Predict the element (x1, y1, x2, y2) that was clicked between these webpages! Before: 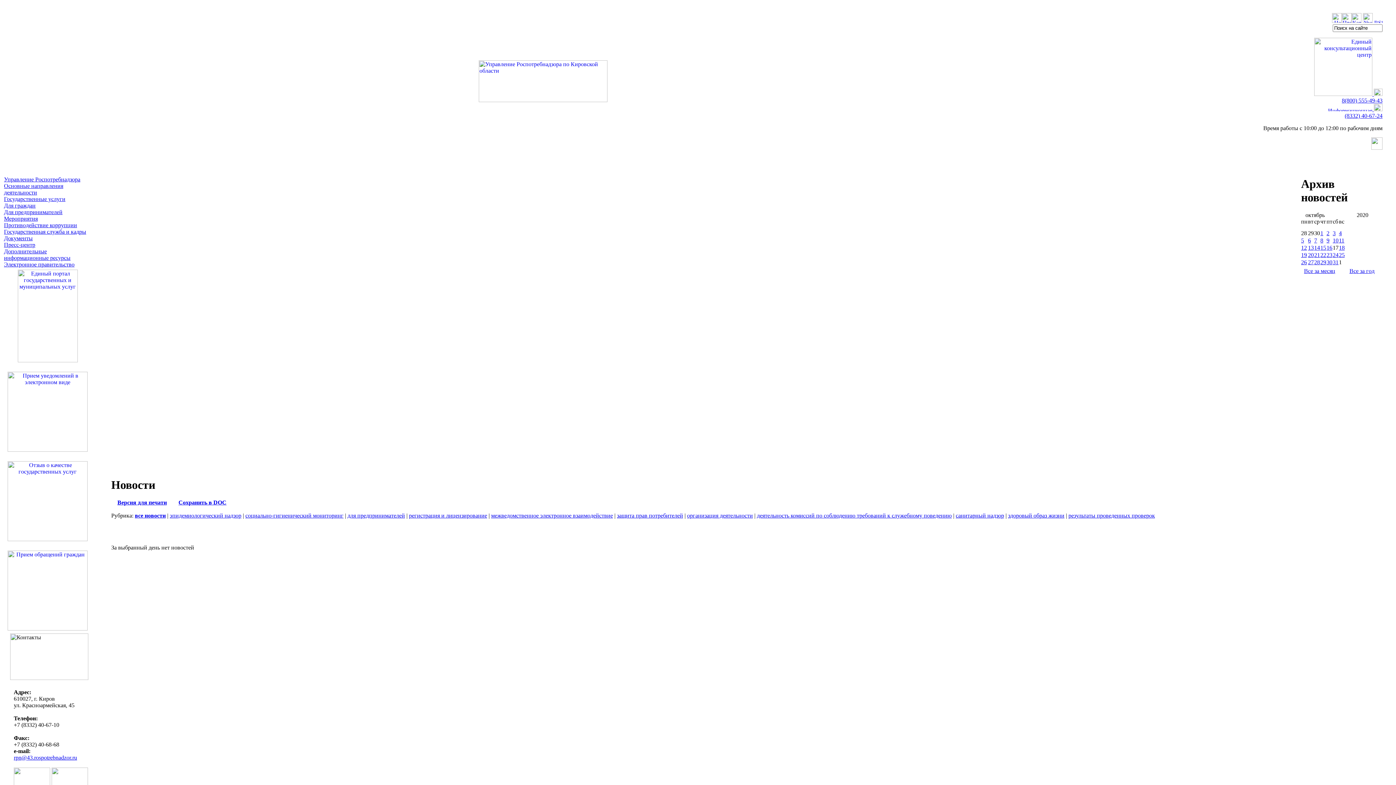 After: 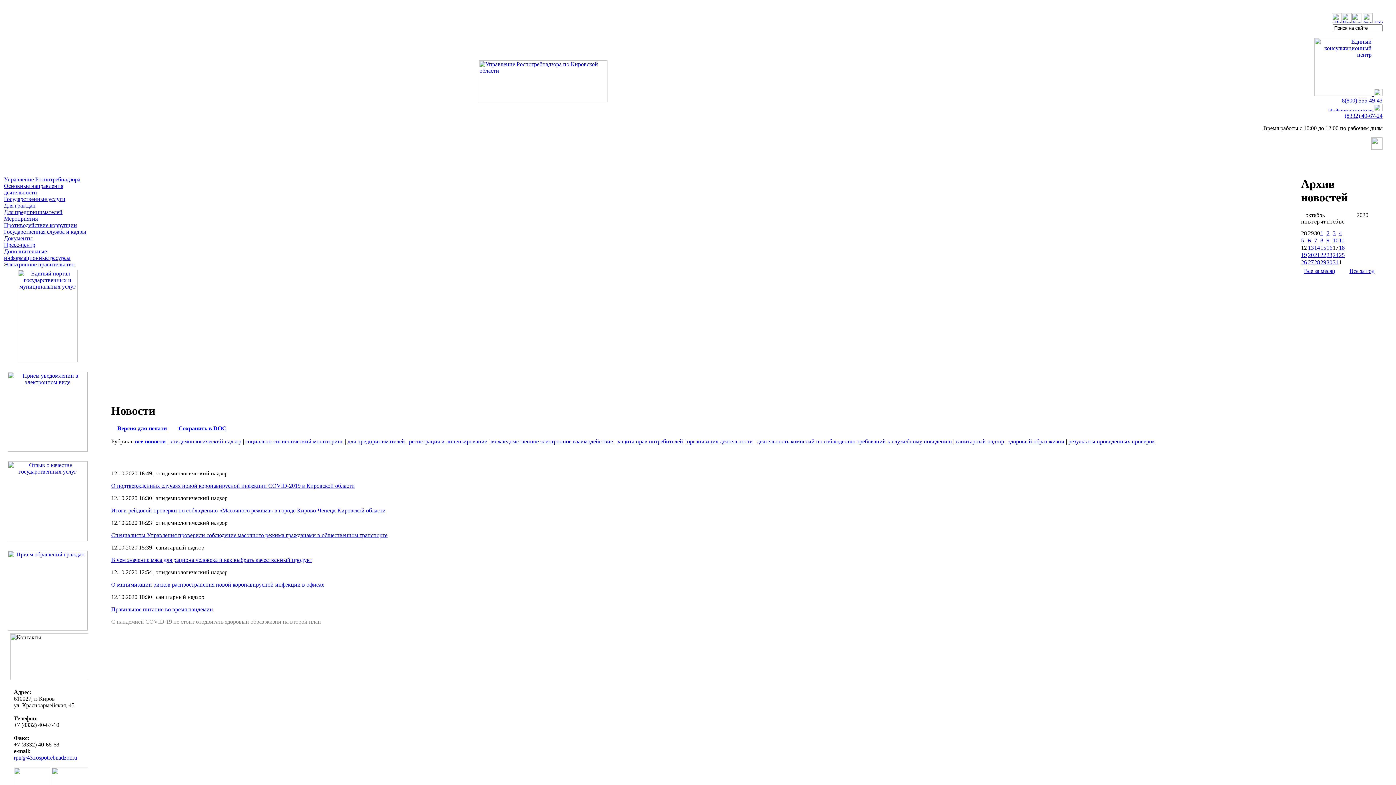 Action: bbox: (1301, 244, 1307, 251) label: 12